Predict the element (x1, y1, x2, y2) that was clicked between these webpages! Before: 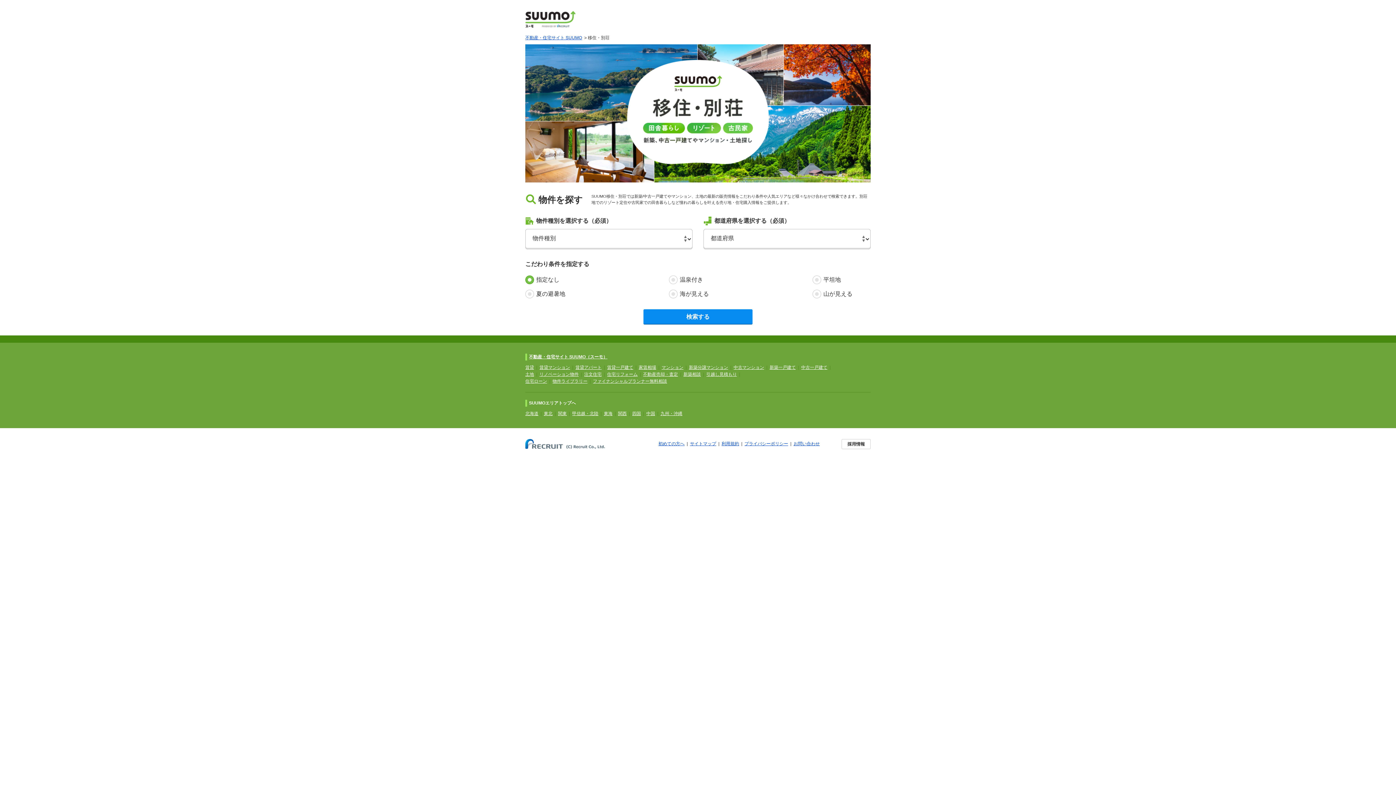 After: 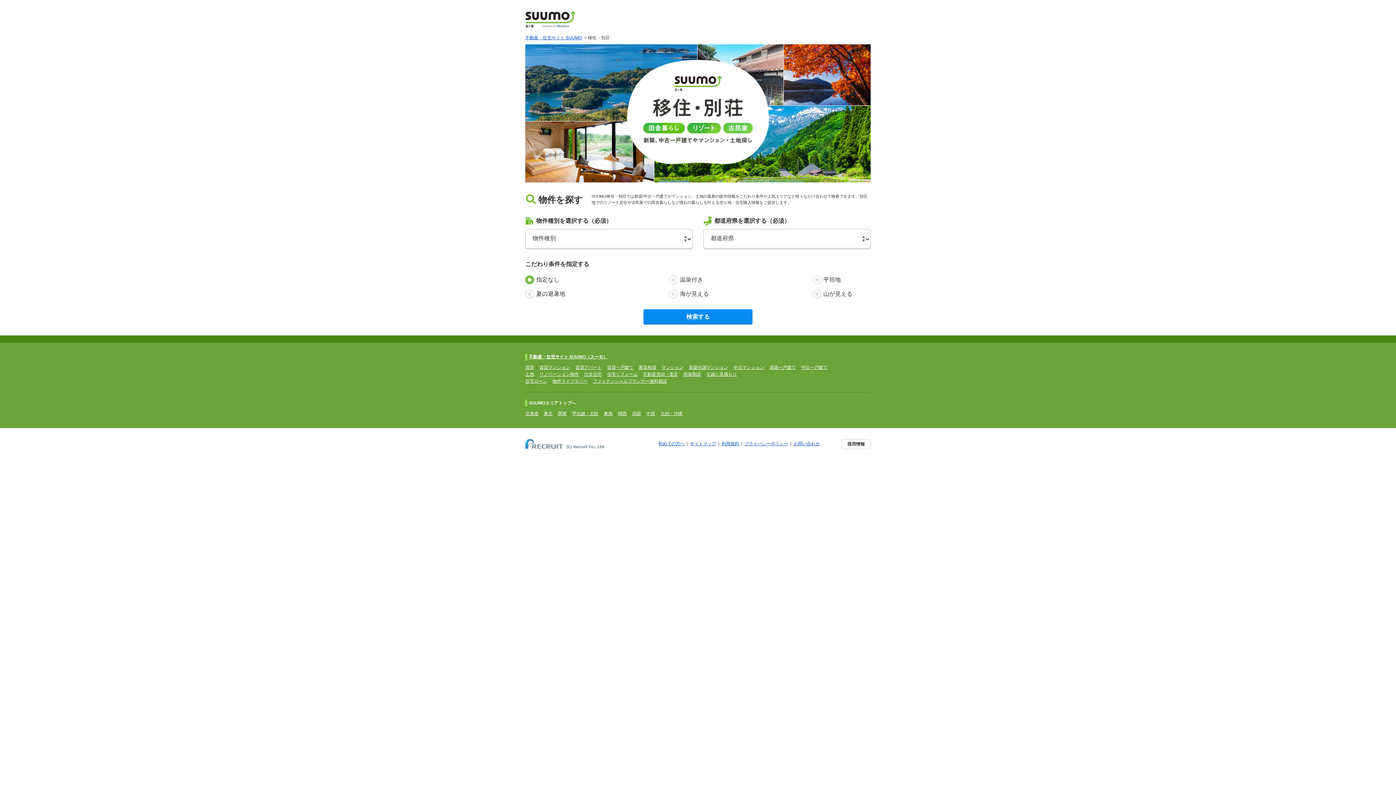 Action: bbox: (525, 439, 629, 444)